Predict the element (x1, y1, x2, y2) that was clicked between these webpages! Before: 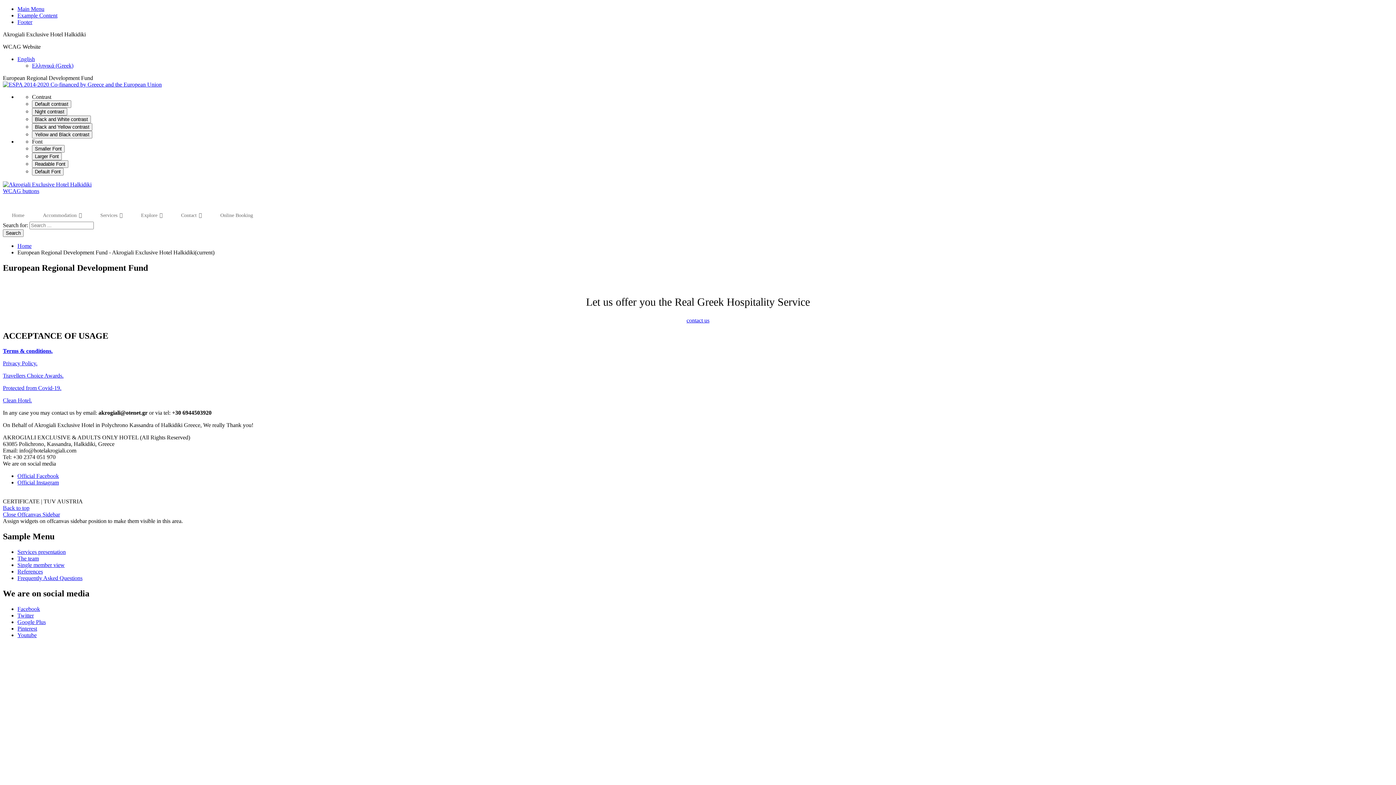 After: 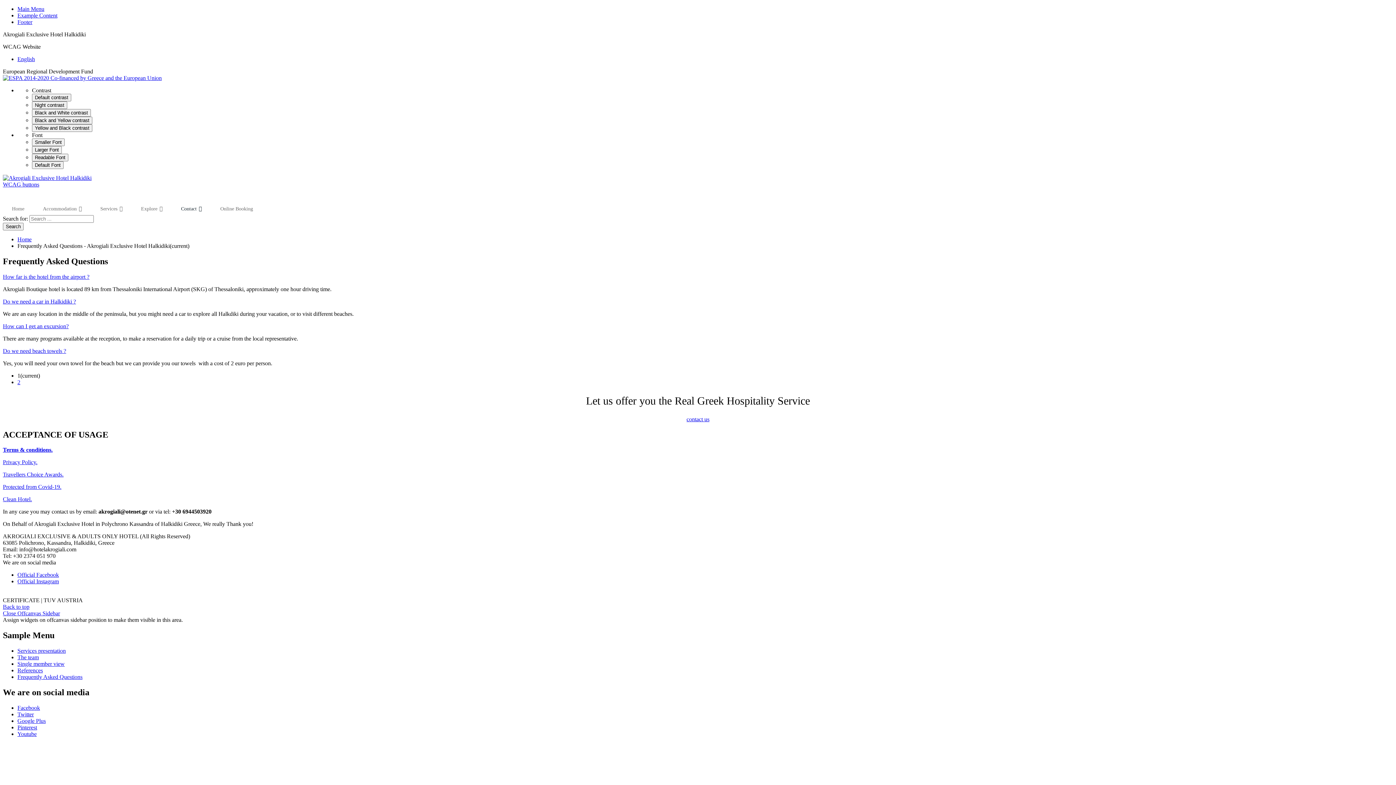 Action: label: Frequently Asked Questions bbox: (17, 575, 82, 581)